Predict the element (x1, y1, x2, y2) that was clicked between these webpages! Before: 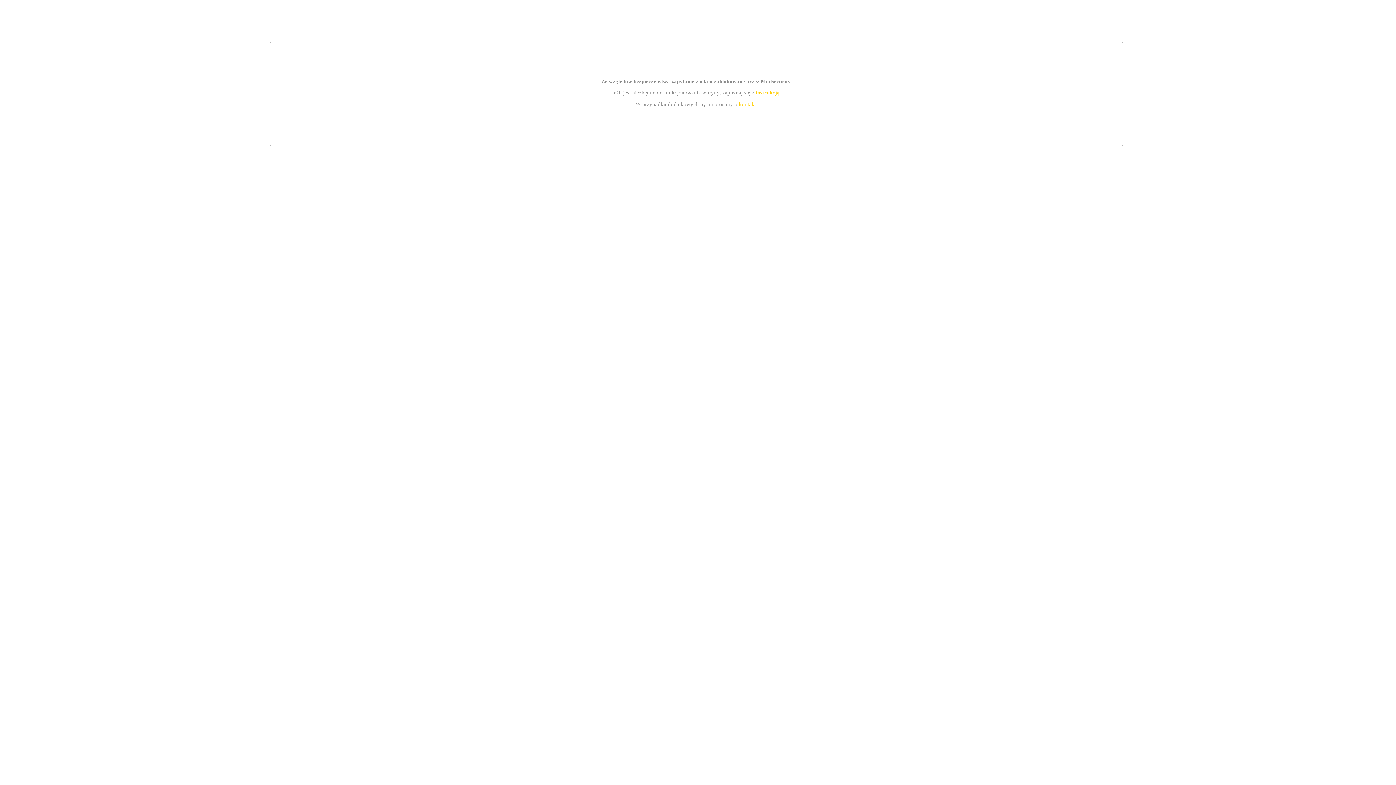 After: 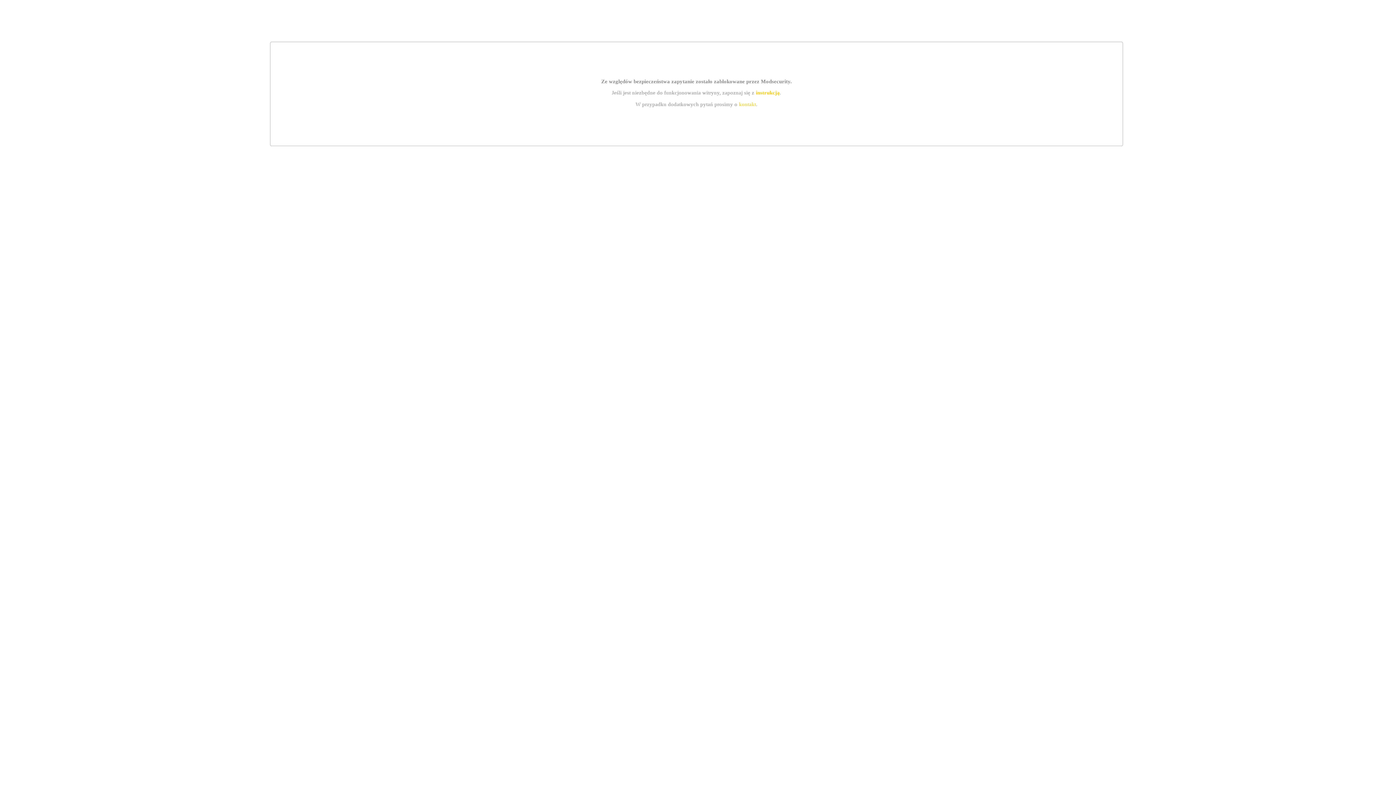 Action: label: instrukcją bbox: (755, 89, 779, 95)